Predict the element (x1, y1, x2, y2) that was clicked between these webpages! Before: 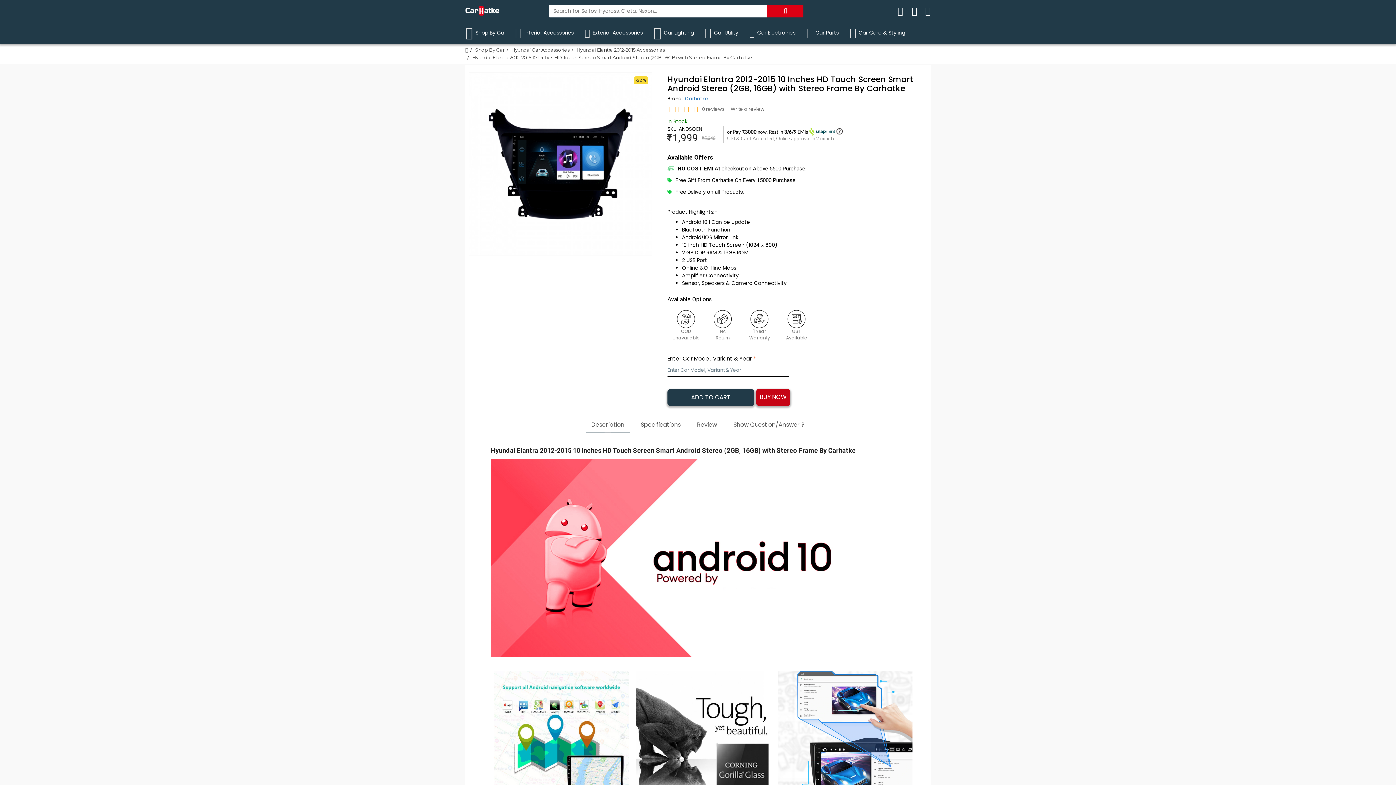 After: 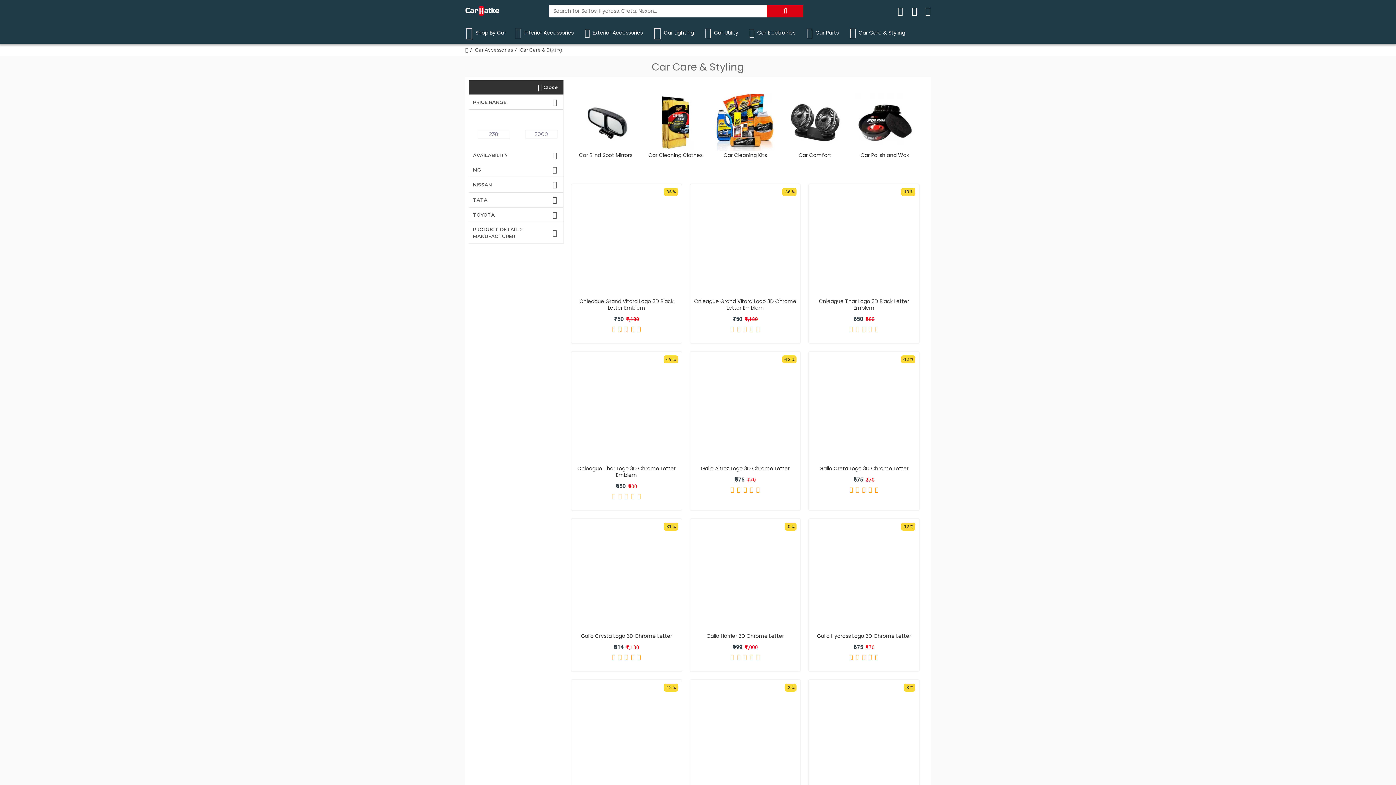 Action: bbox: (844, 21, 910, 43) label: Car Care & Styling